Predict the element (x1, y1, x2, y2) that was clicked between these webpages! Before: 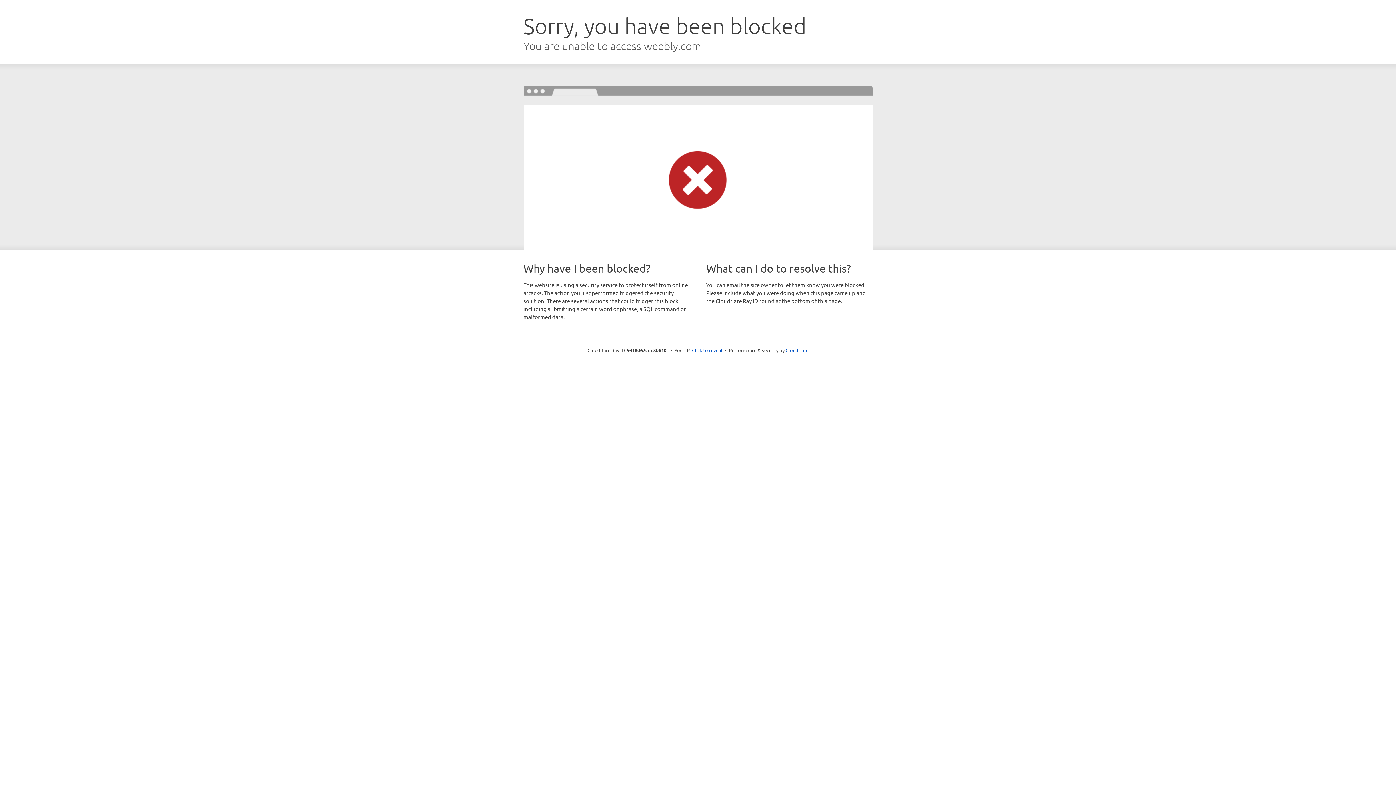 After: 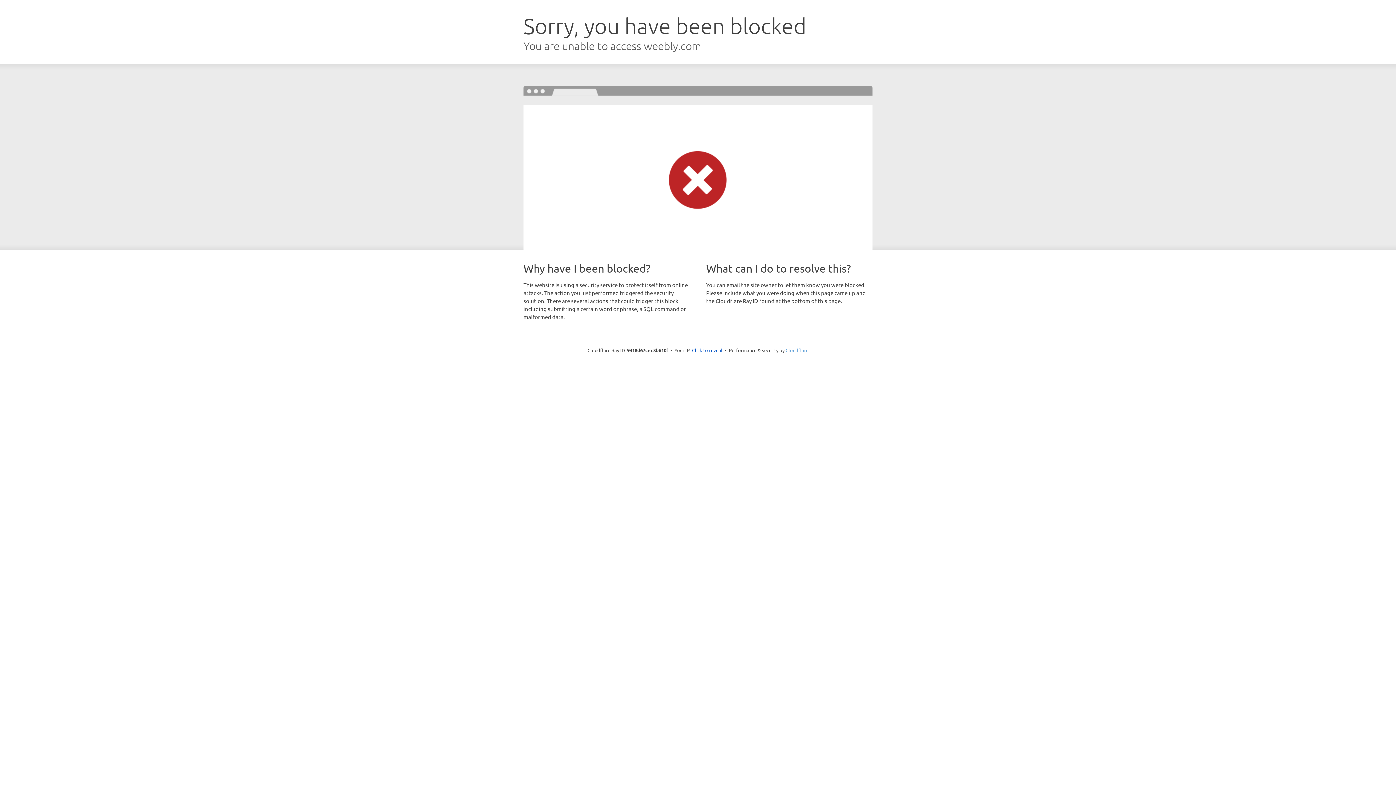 Action: label: Cloudflare bbox: (785, 347, 808, 353)